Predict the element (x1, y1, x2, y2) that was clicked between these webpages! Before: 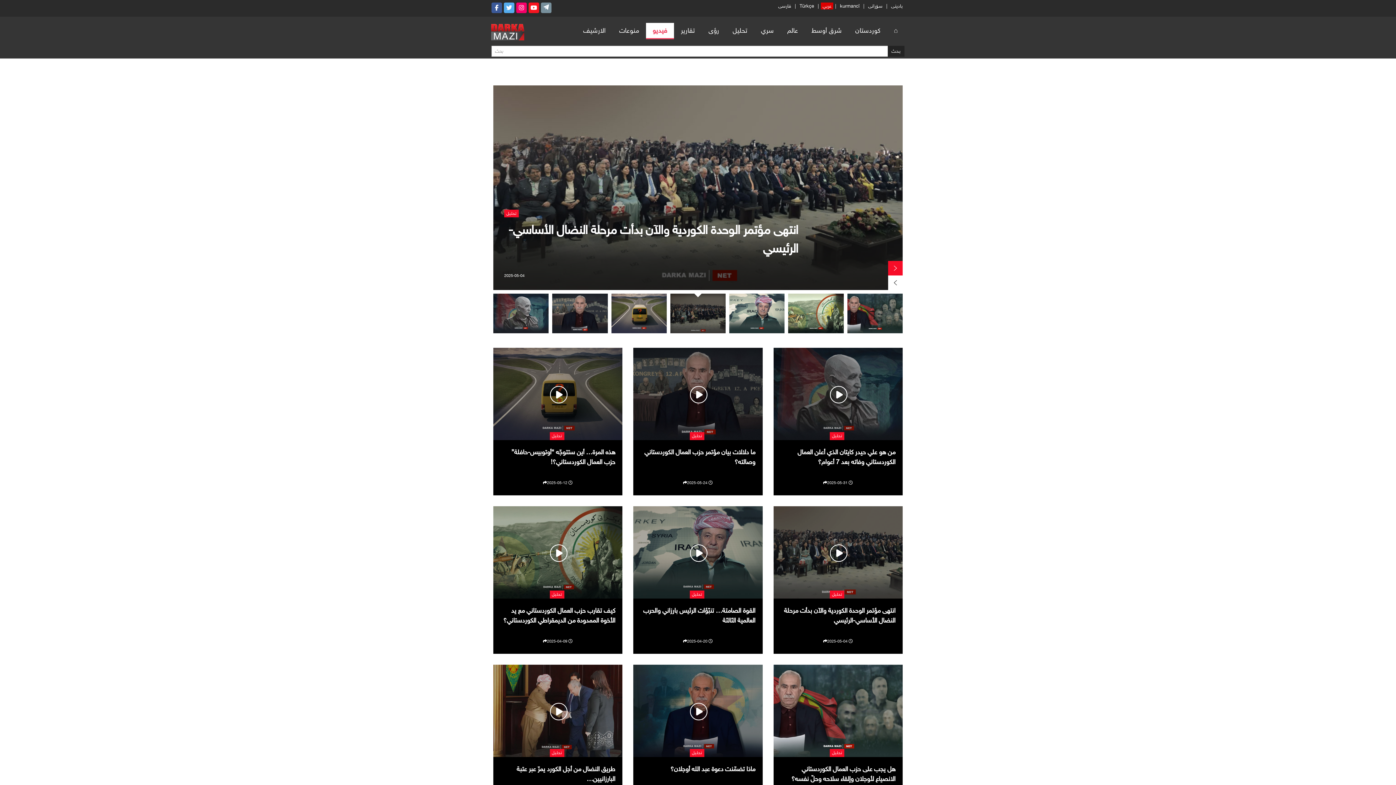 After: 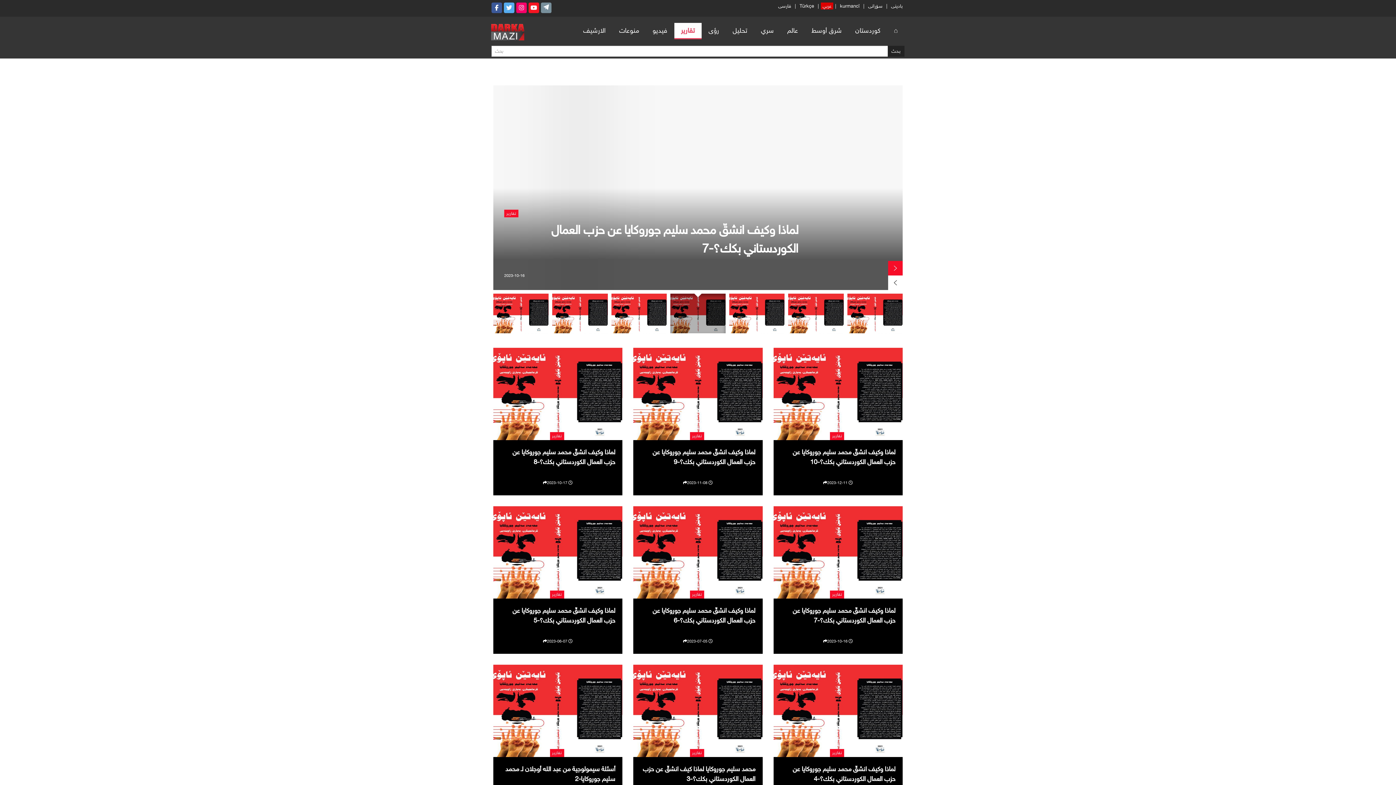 Action: label: تقارير bbox: (674, 22, 701, 38)